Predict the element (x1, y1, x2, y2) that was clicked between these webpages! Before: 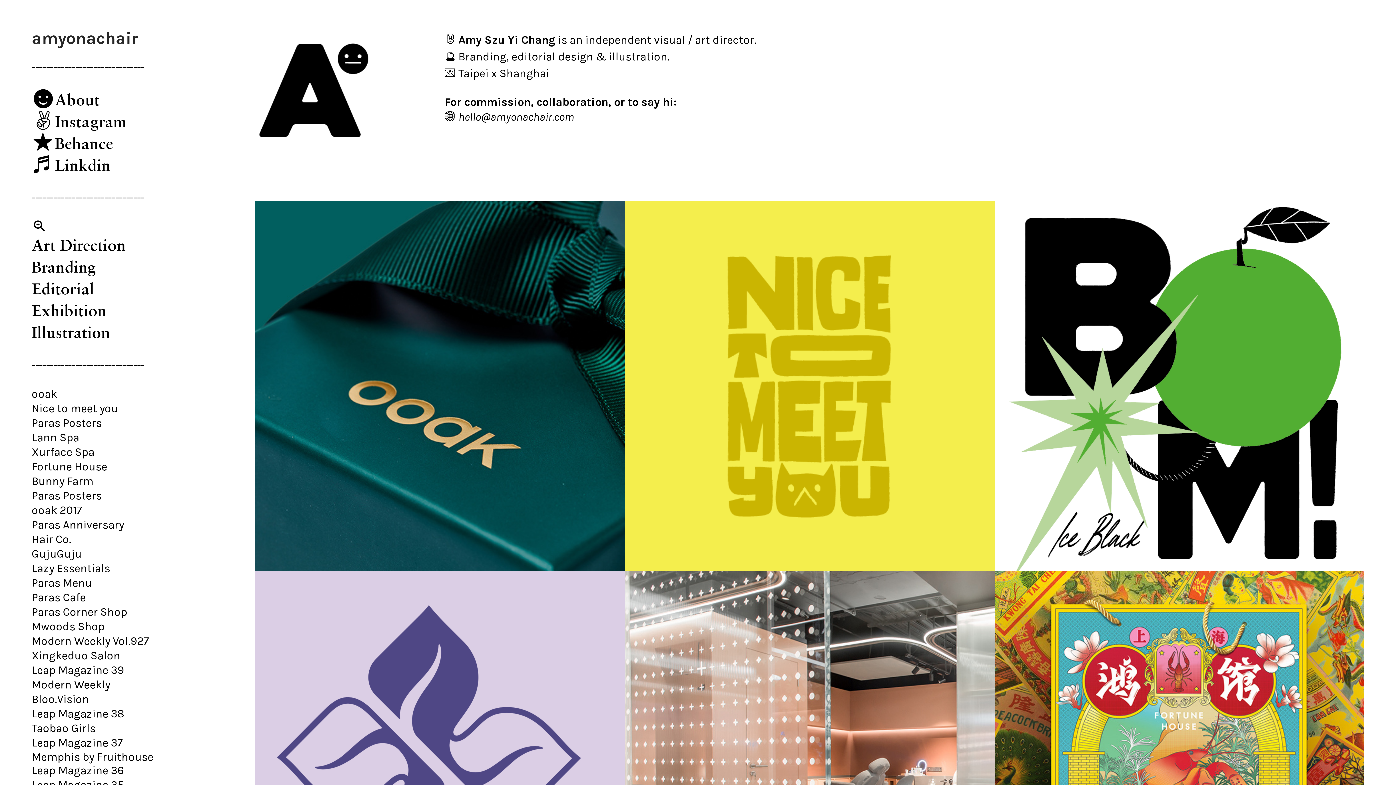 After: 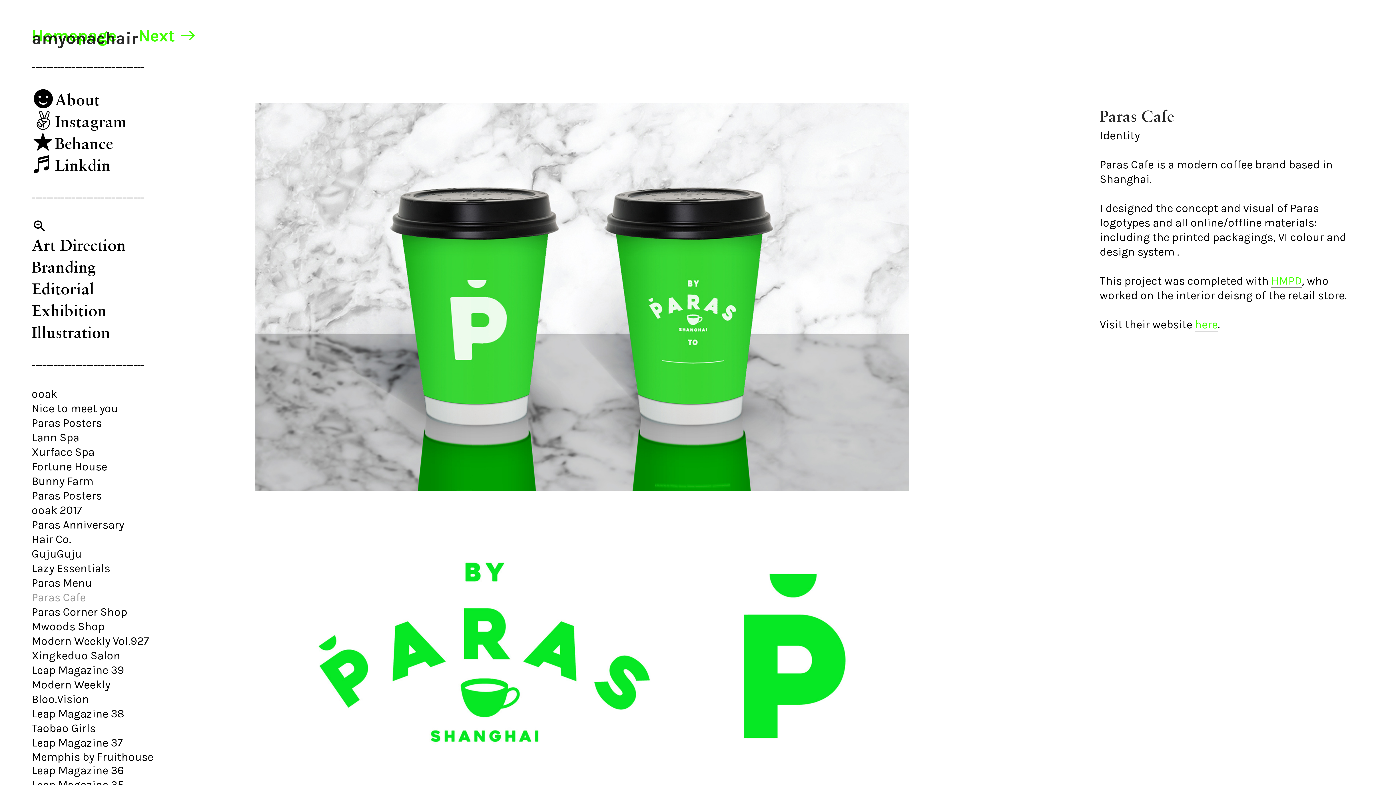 Action: bbox: (31, 590, 85, 604) label: Paras Cafe